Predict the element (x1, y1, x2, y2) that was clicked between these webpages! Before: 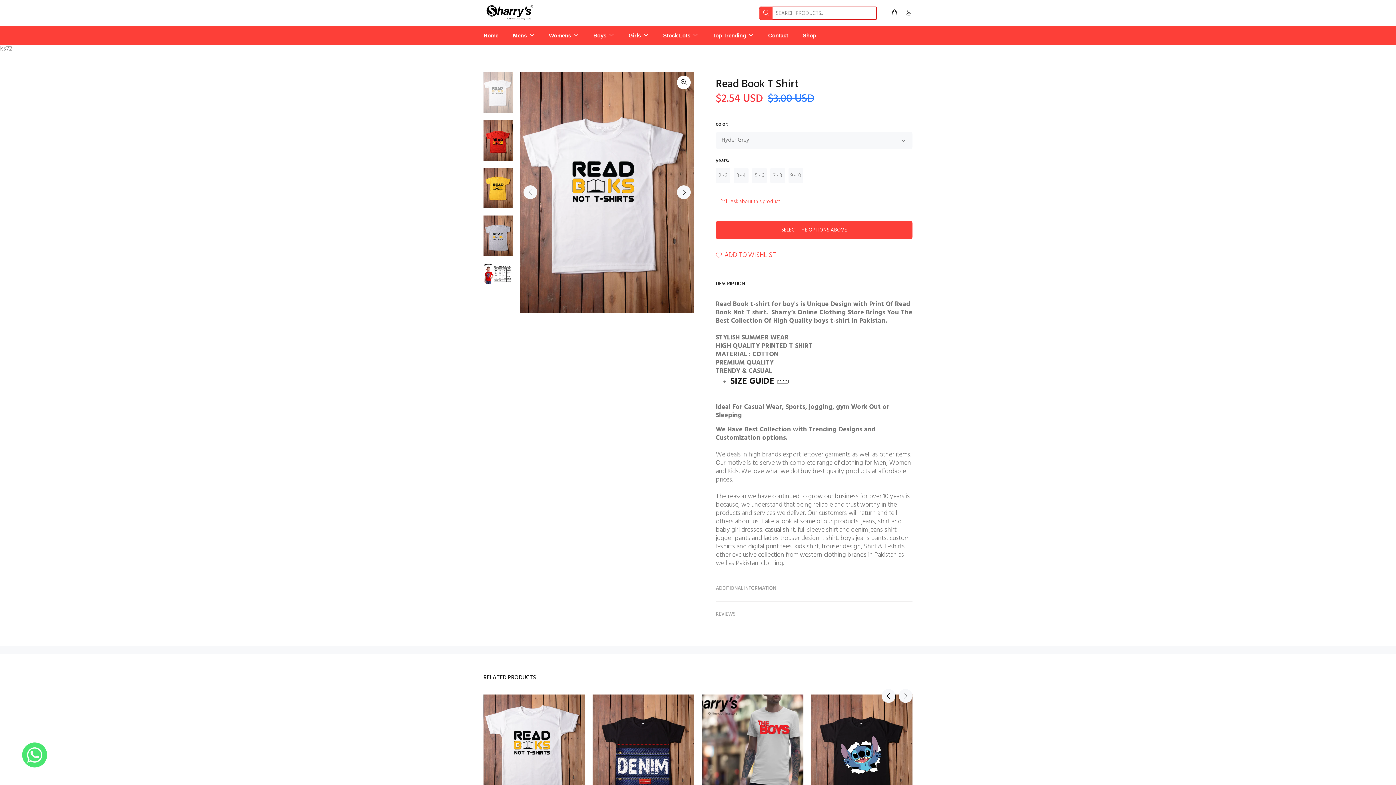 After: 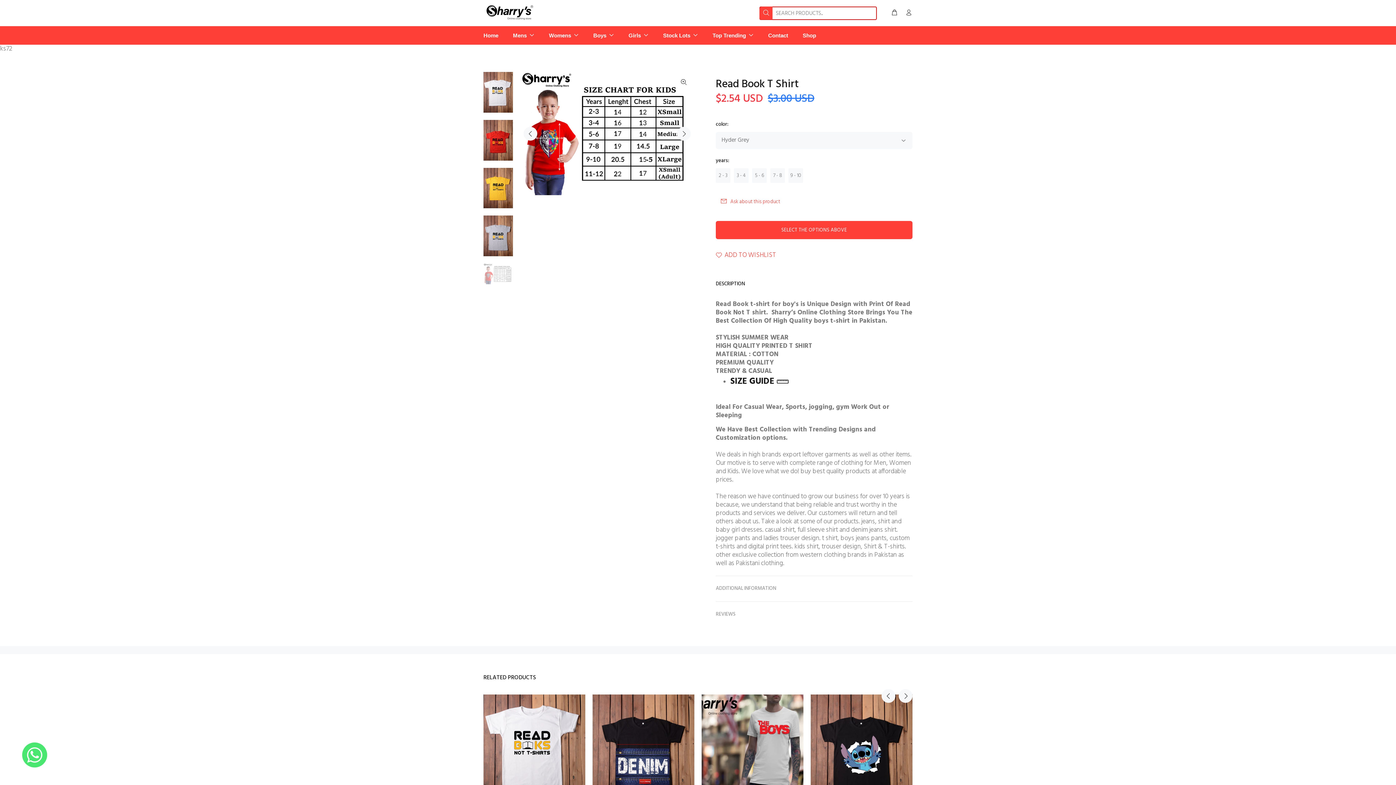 Action: label: Previous bbox: (523, 185, 537, 199)